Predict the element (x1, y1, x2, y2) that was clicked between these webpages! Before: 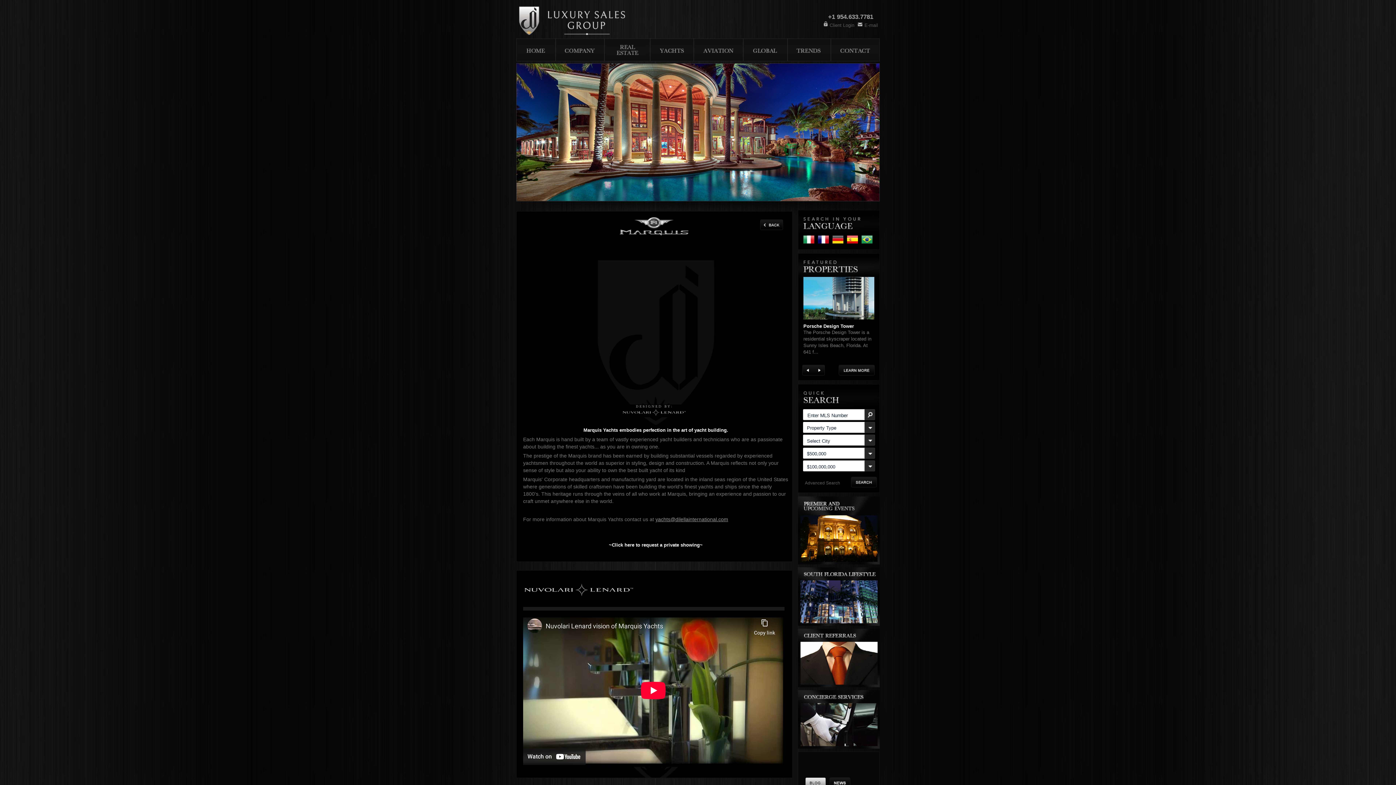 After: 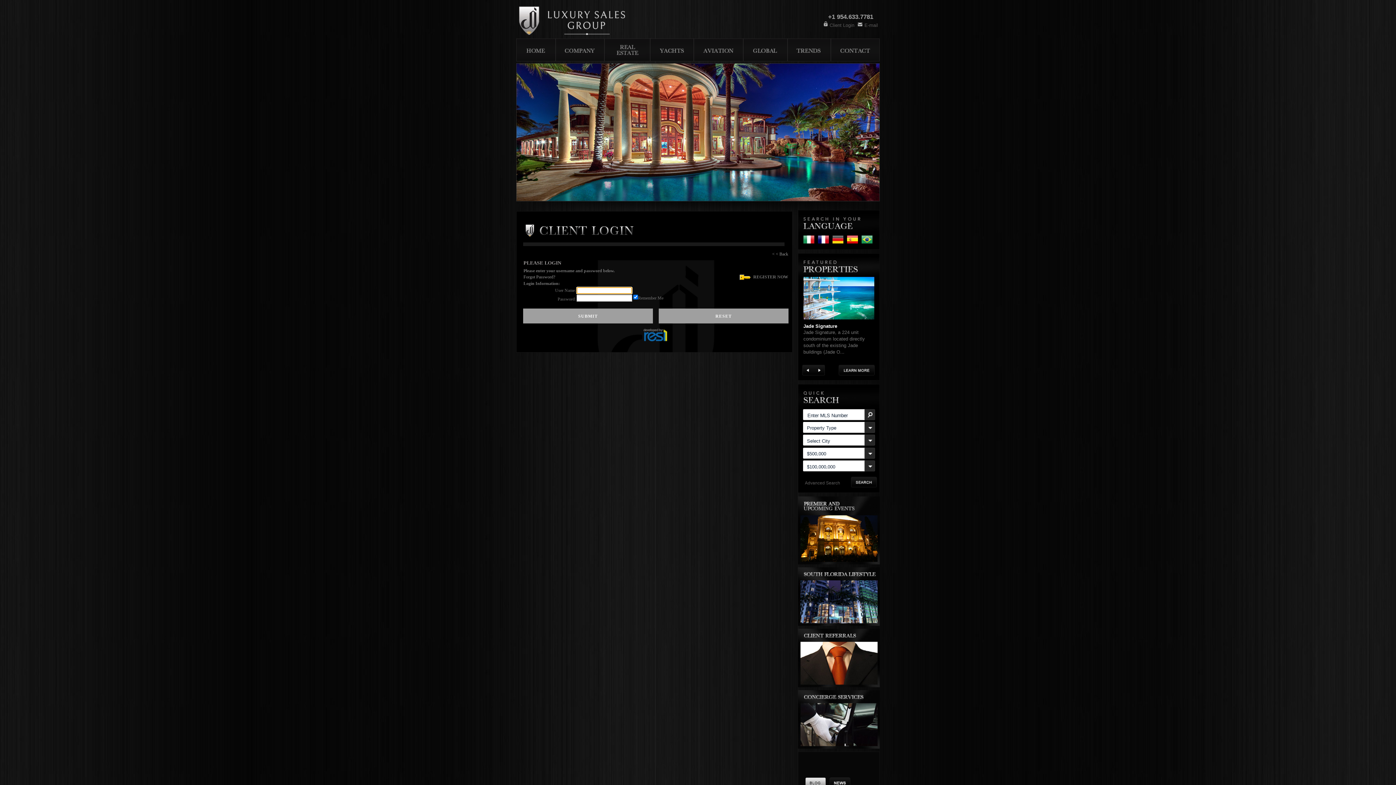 Action: label: Client Login bbox: (829, 22, 854, 28)